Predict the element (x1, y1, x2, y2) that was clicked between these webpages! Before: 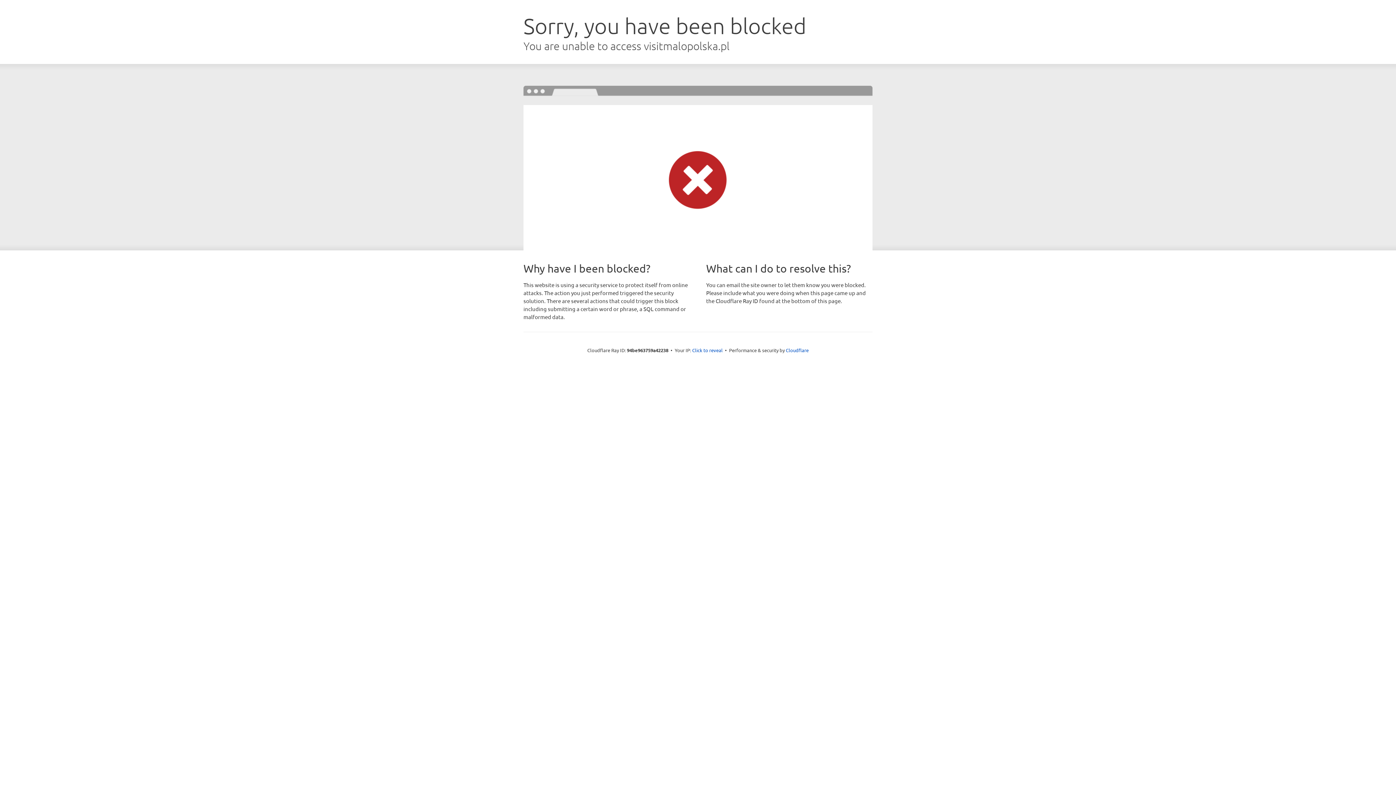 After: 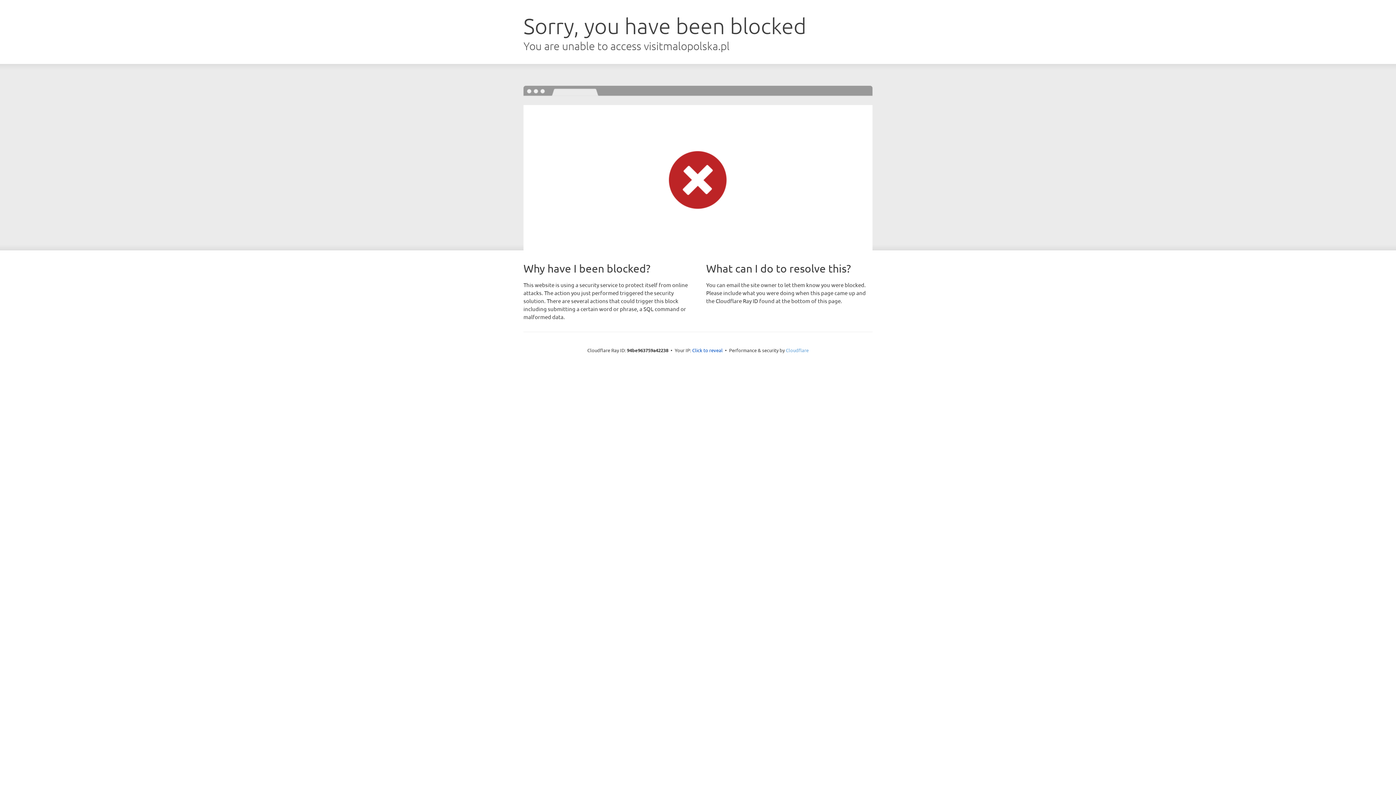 Action: bbox: (786, 347, 808, 353) label: Cloudflare